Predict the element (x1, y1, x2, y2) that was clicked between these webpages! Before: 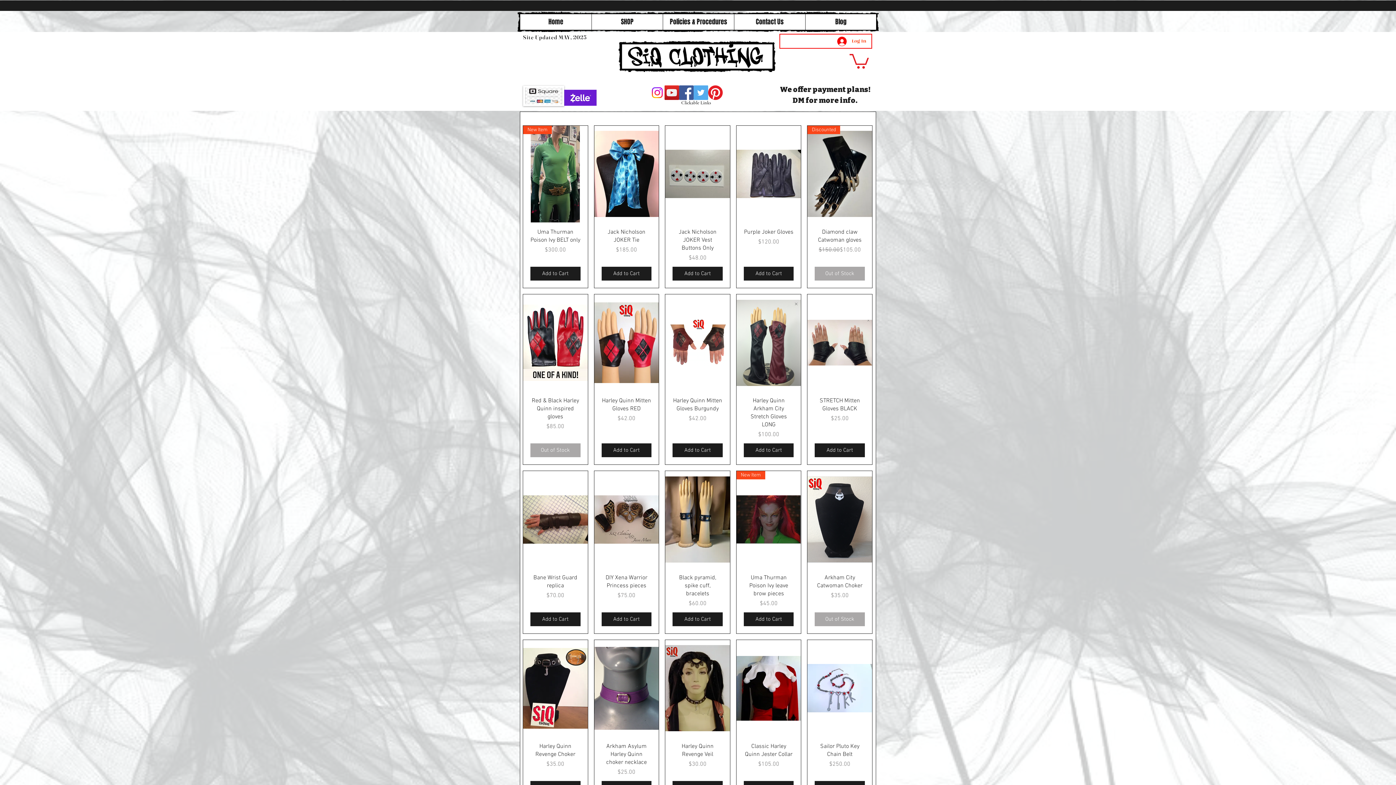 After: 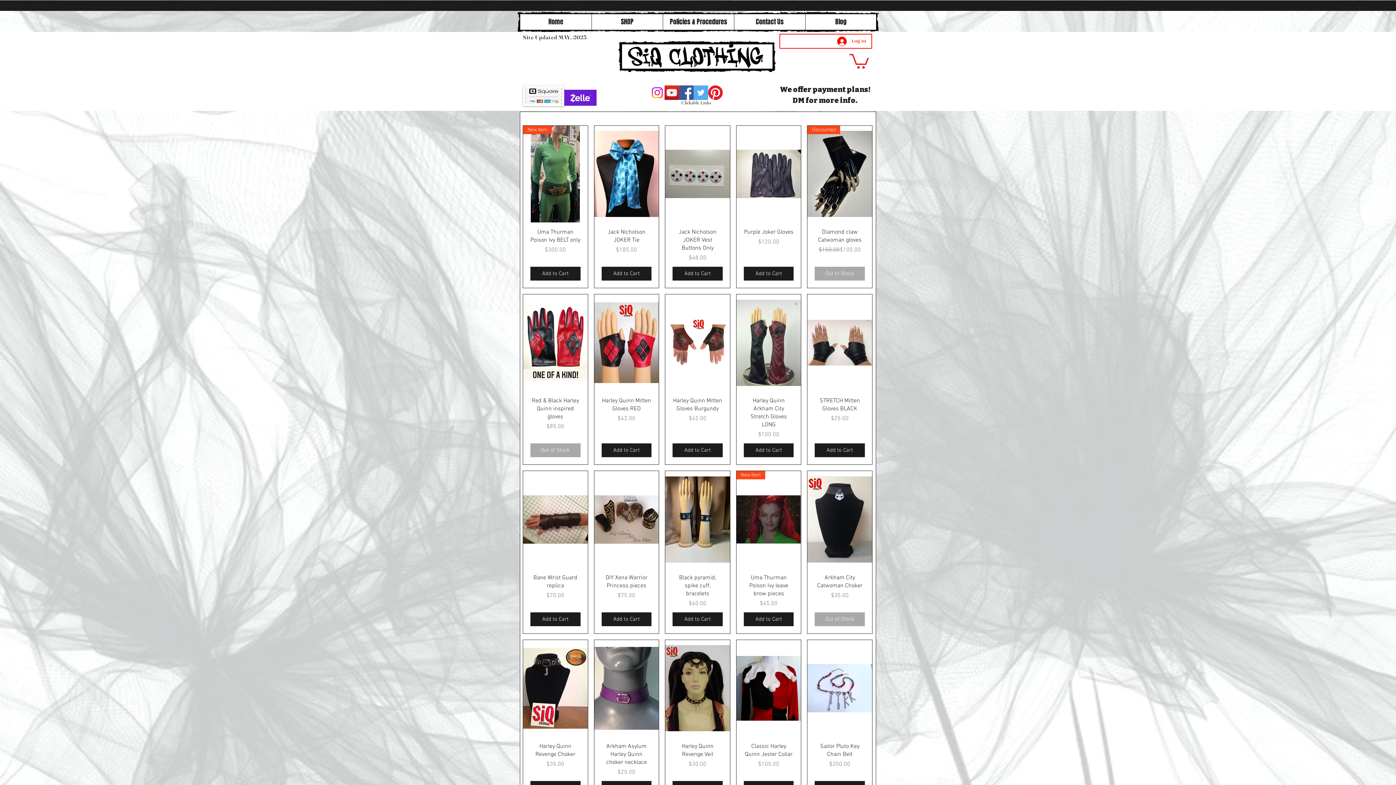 Action: label: Pinterest bbox: (708, 85, 722, 99)